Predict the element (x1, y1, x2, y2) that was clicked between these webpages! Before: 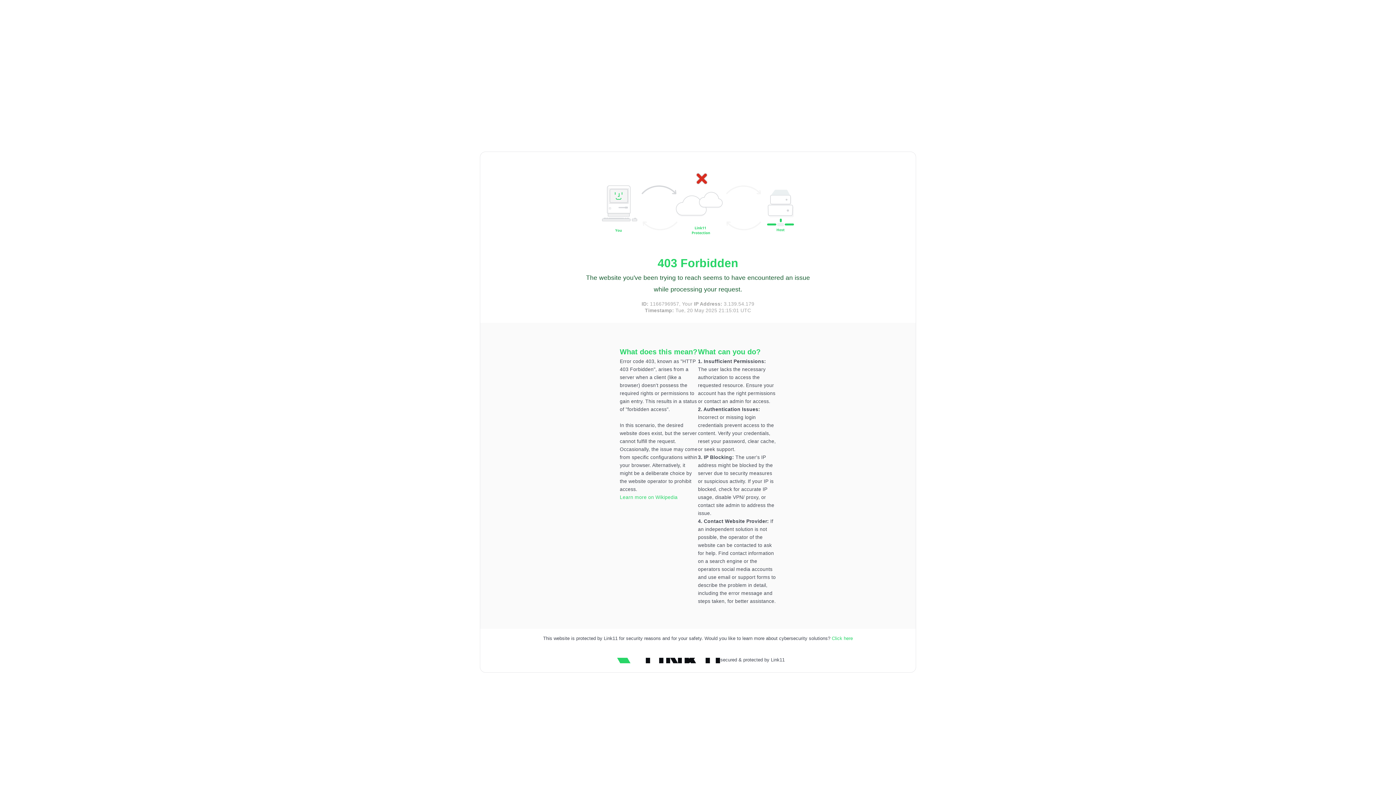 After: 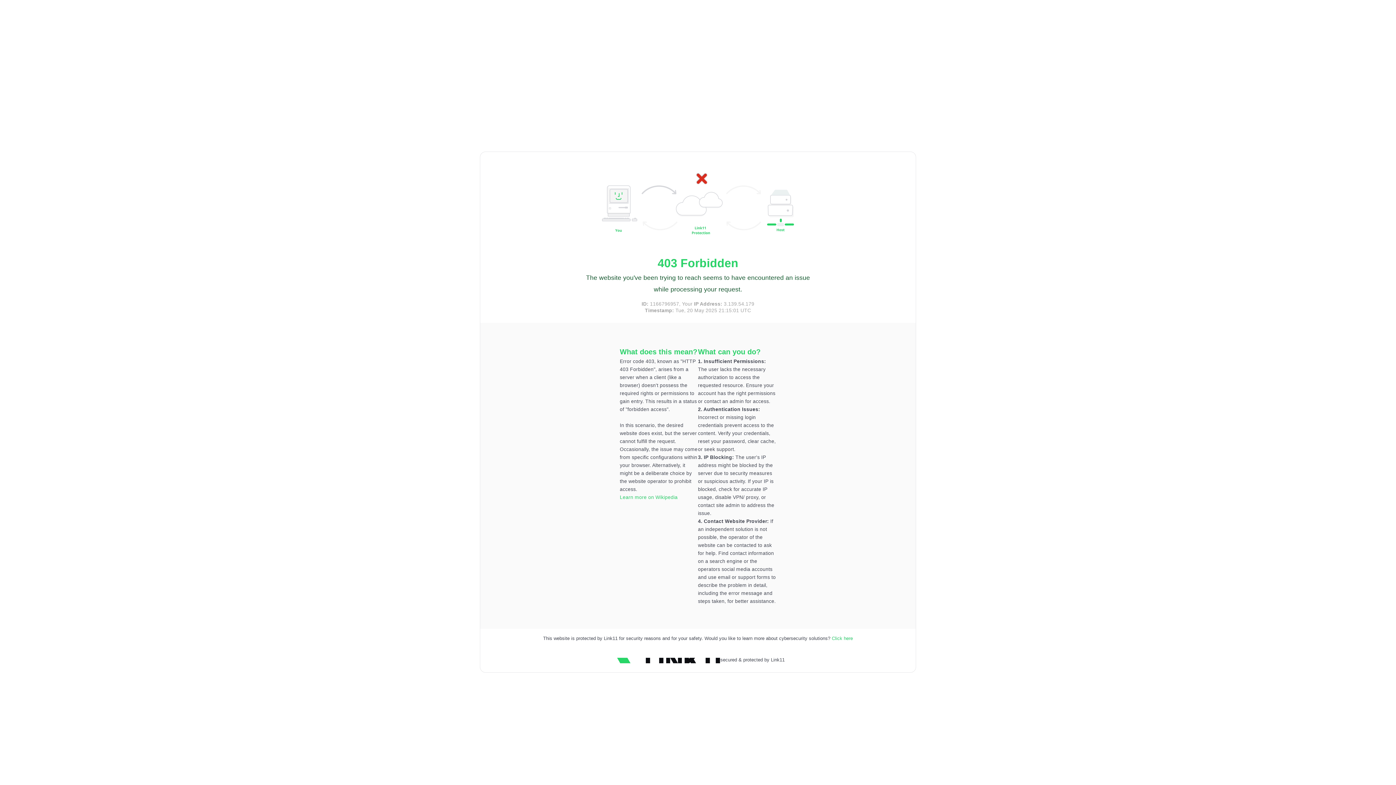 Action: bbox: (832, 635, 853, 641) label: Click here